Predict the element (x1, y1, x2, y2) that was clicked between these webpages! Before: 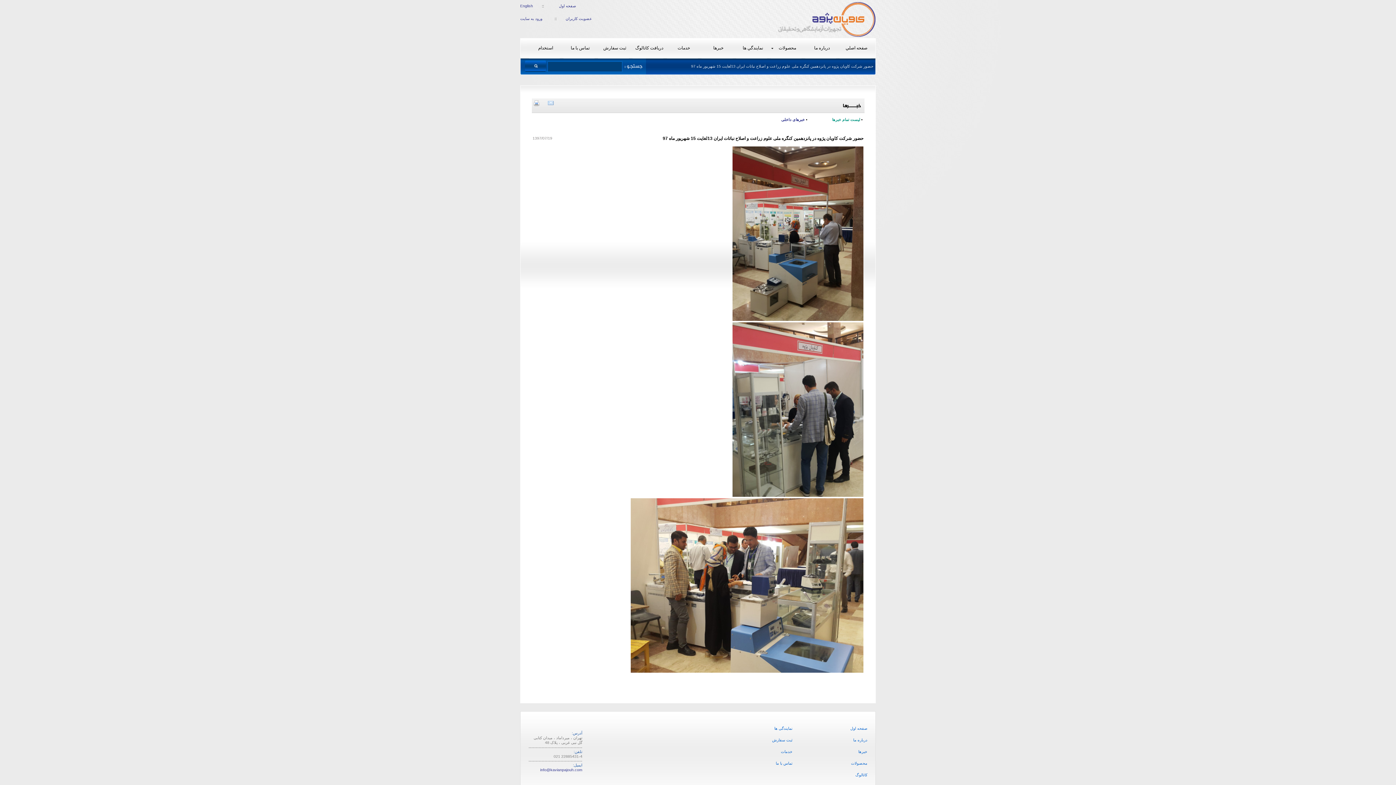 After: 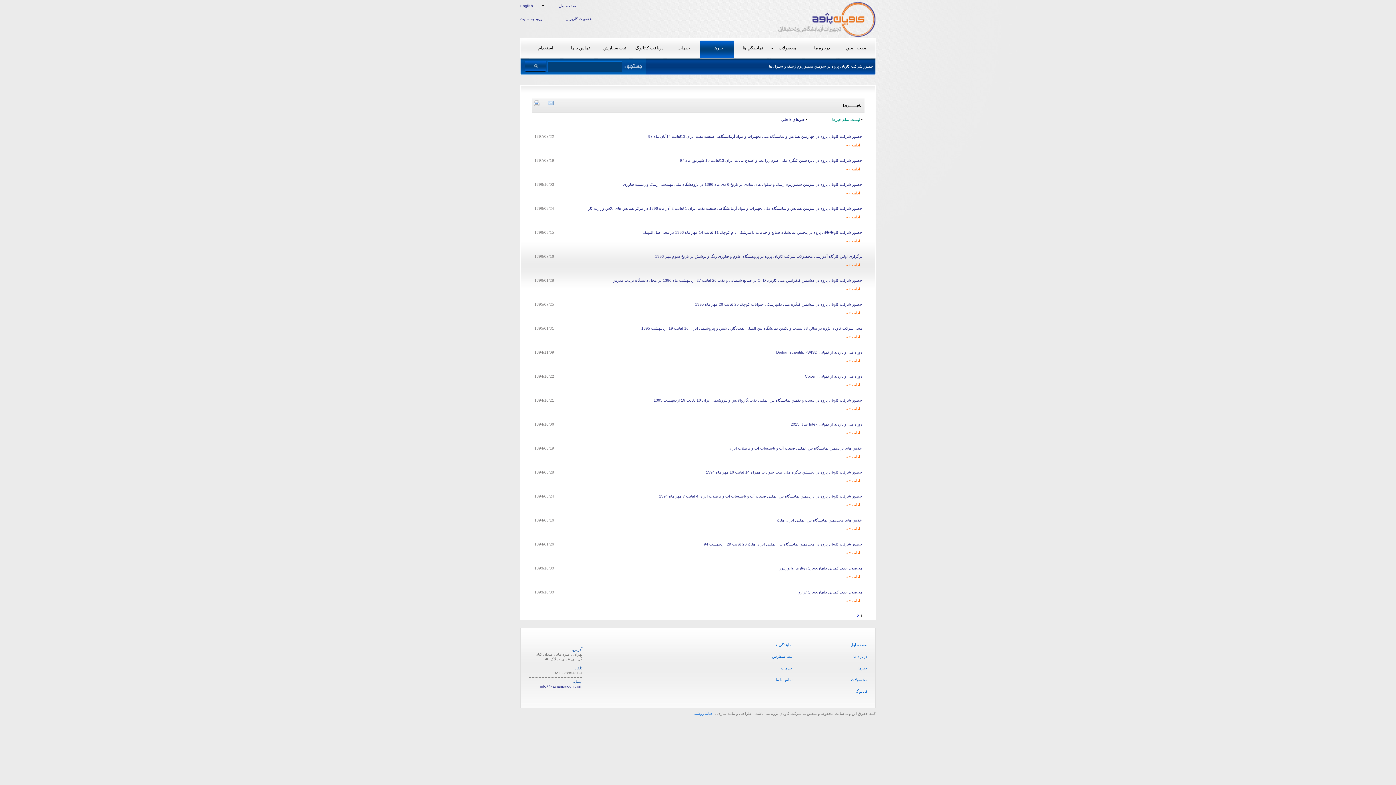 Action: label: خبرها bbox: (794, 746, 867, 757)